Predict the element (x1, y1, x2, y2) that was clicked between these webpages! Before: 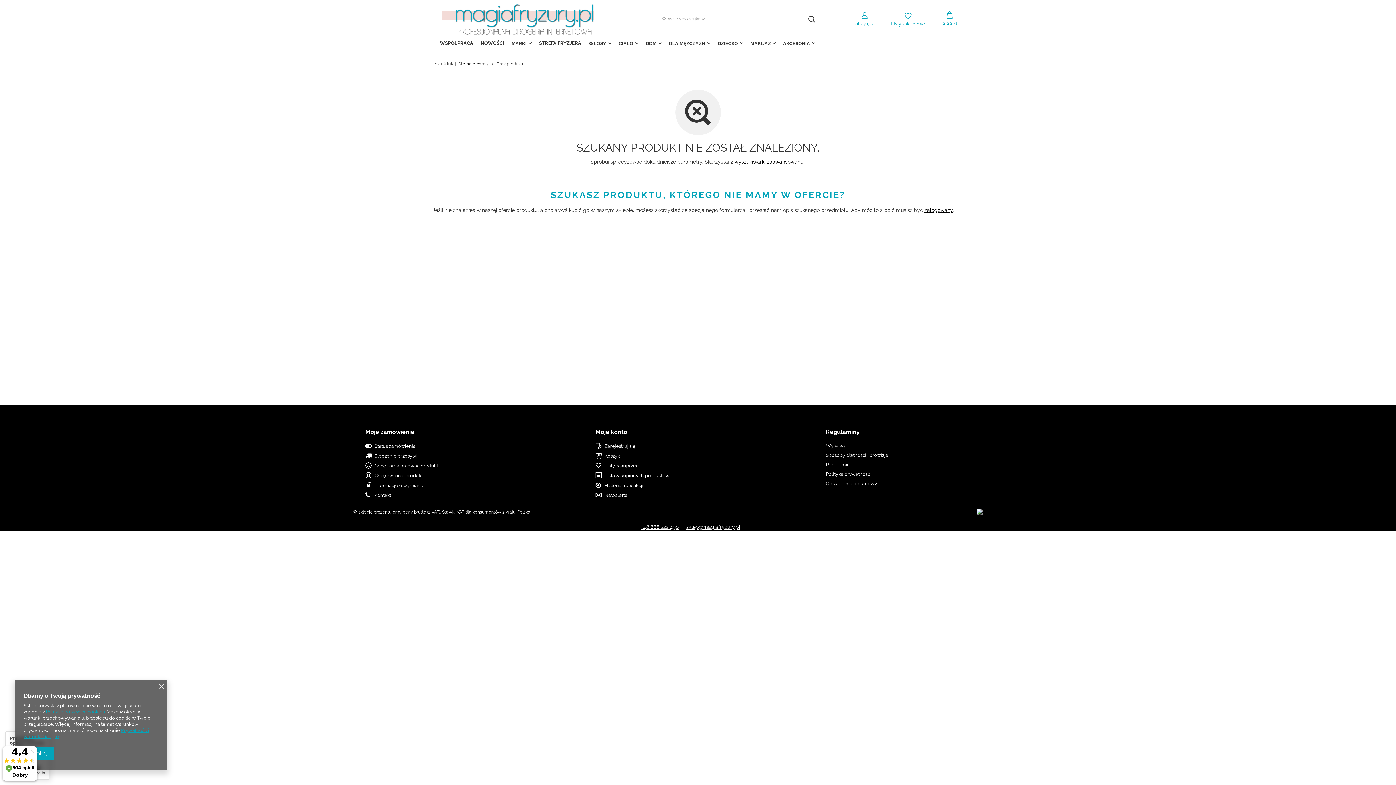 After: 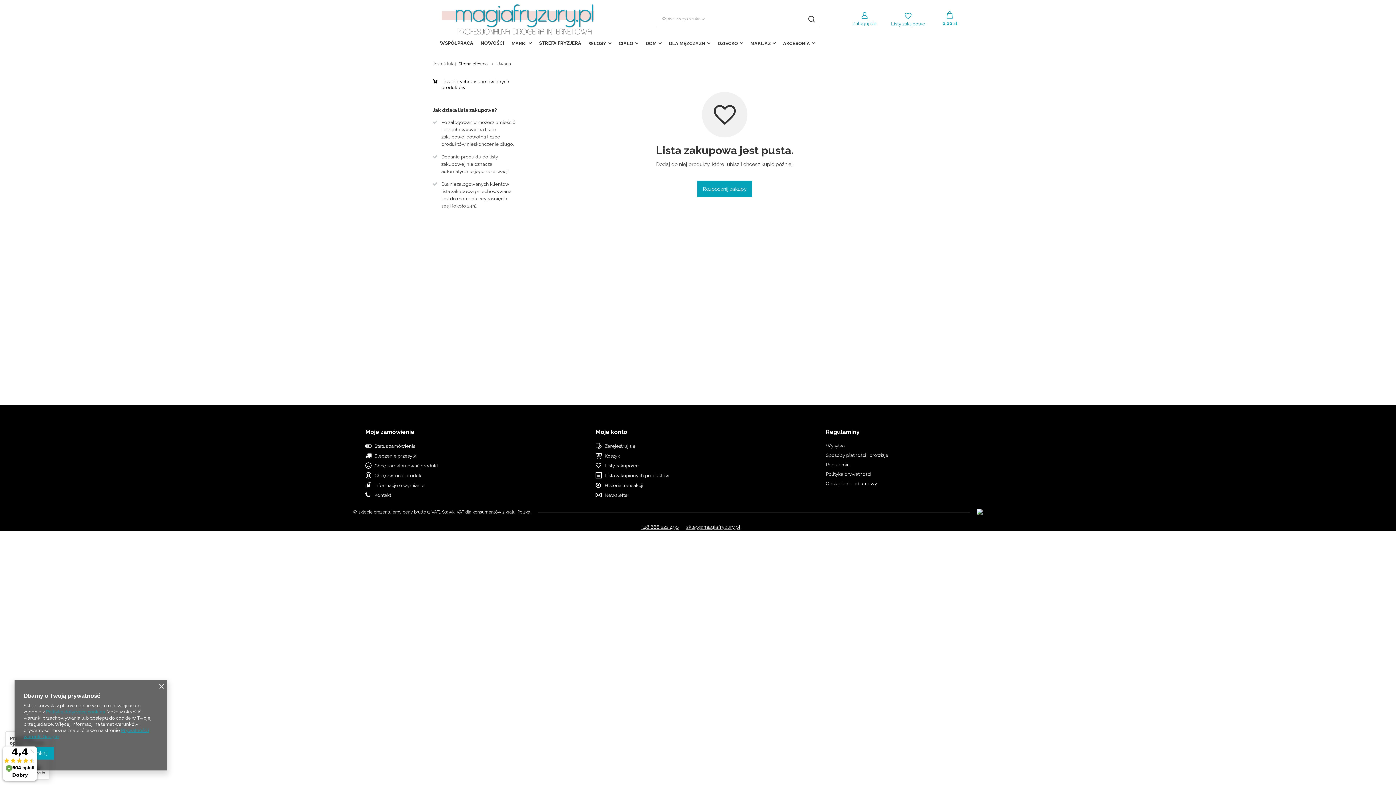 Action: label: Listy zakupowe bbox: (604, 463, 795, 468)